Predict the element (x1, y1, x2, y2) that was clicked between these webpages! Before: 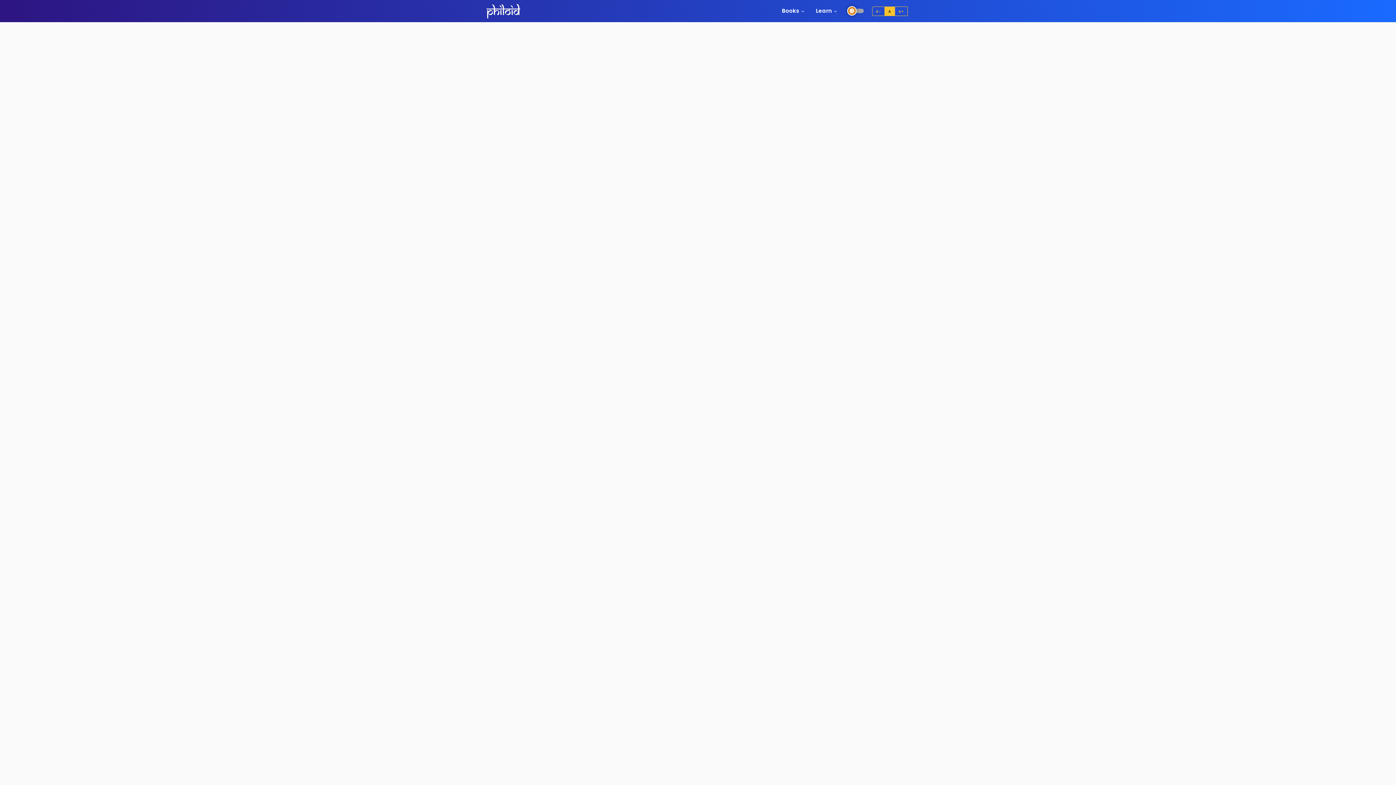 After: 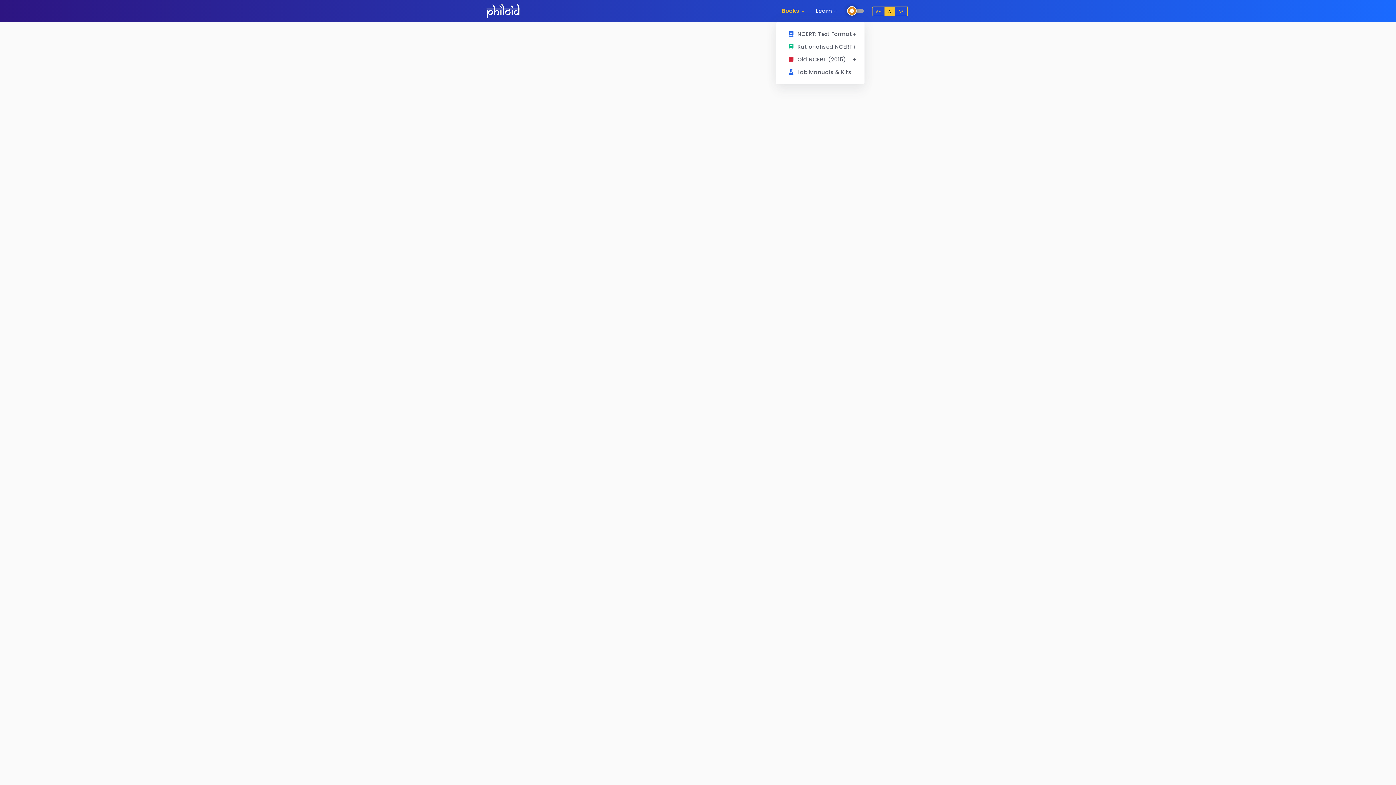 Action: label: Books bbox: (776, 0, 810, 22)